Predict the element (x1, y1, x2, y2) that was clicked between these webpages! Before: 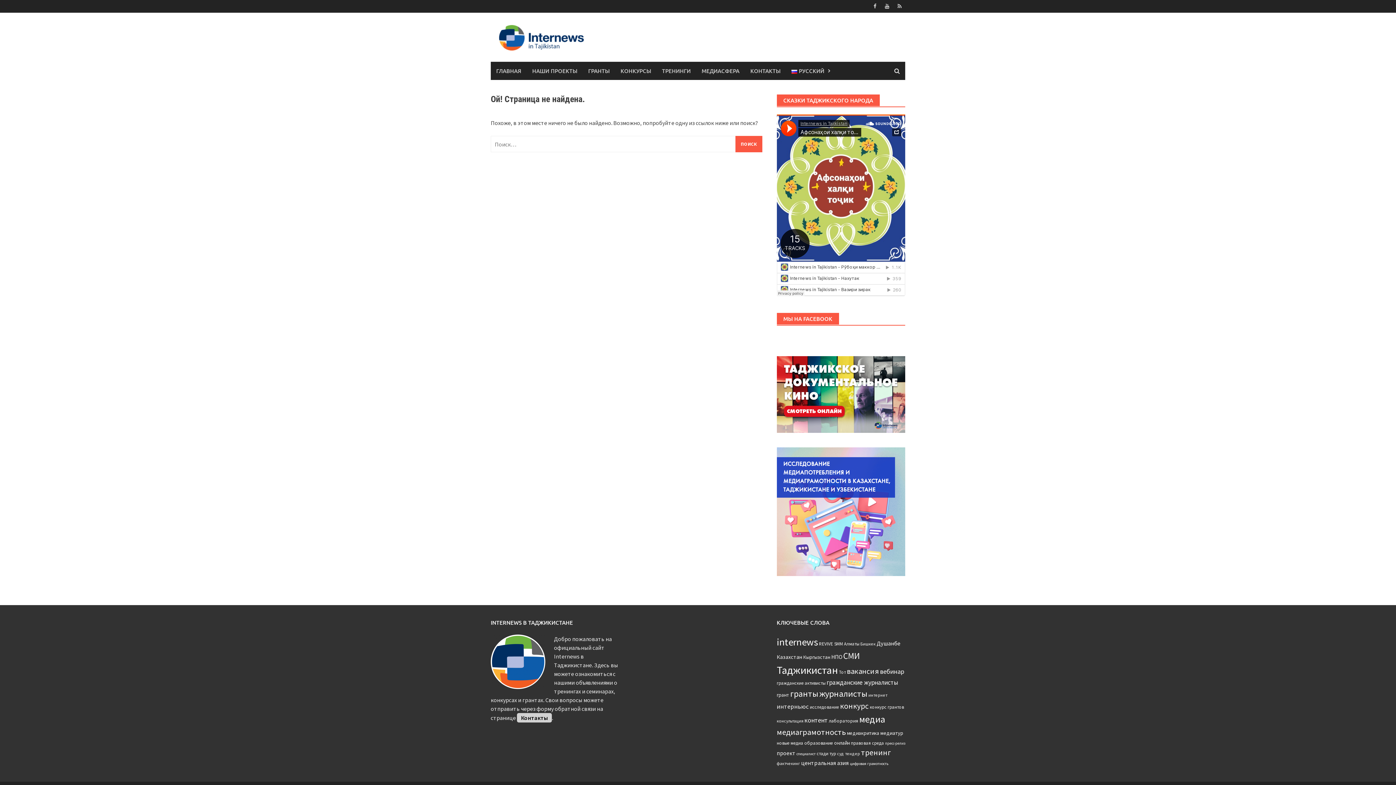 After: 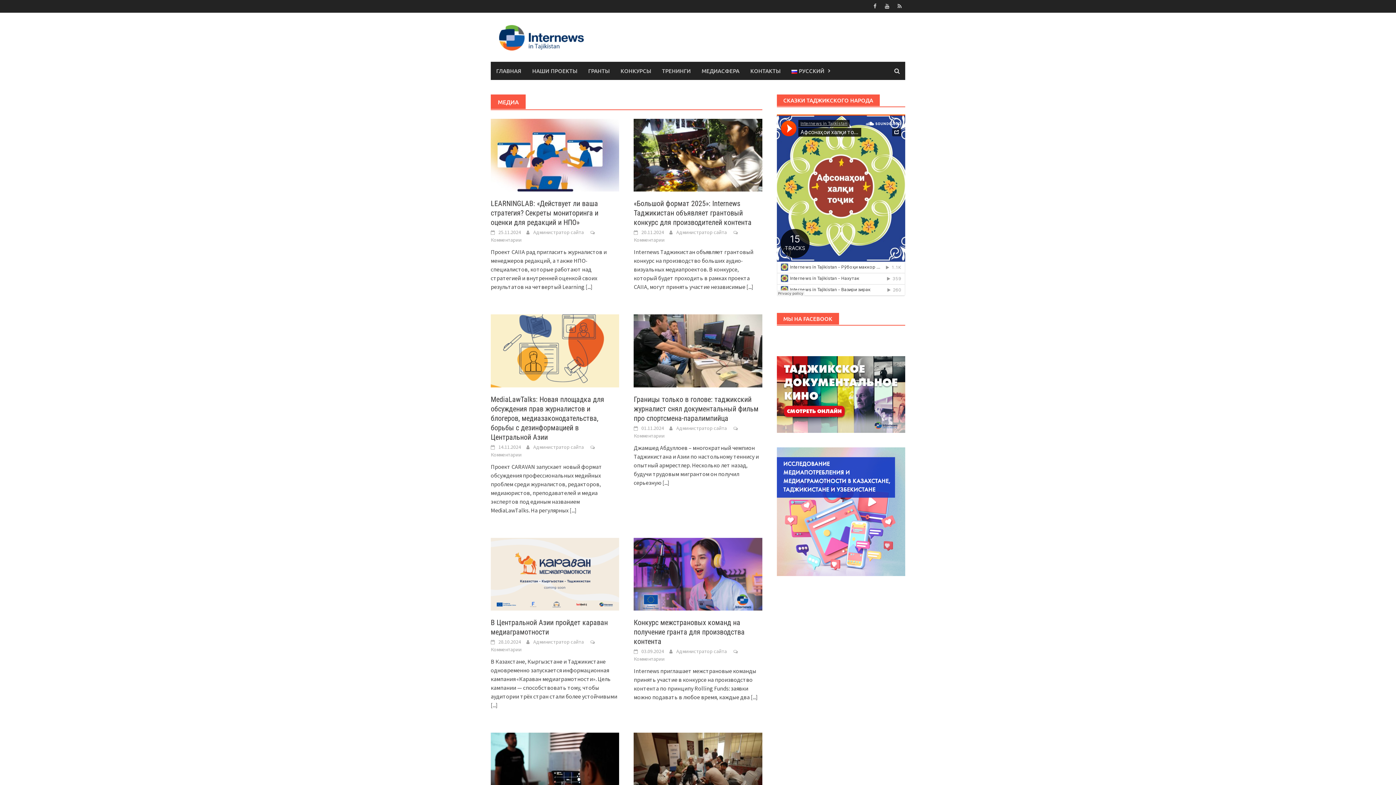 Action: bbox: (859, 713, 885, 725) label: медиа (167 элементов)